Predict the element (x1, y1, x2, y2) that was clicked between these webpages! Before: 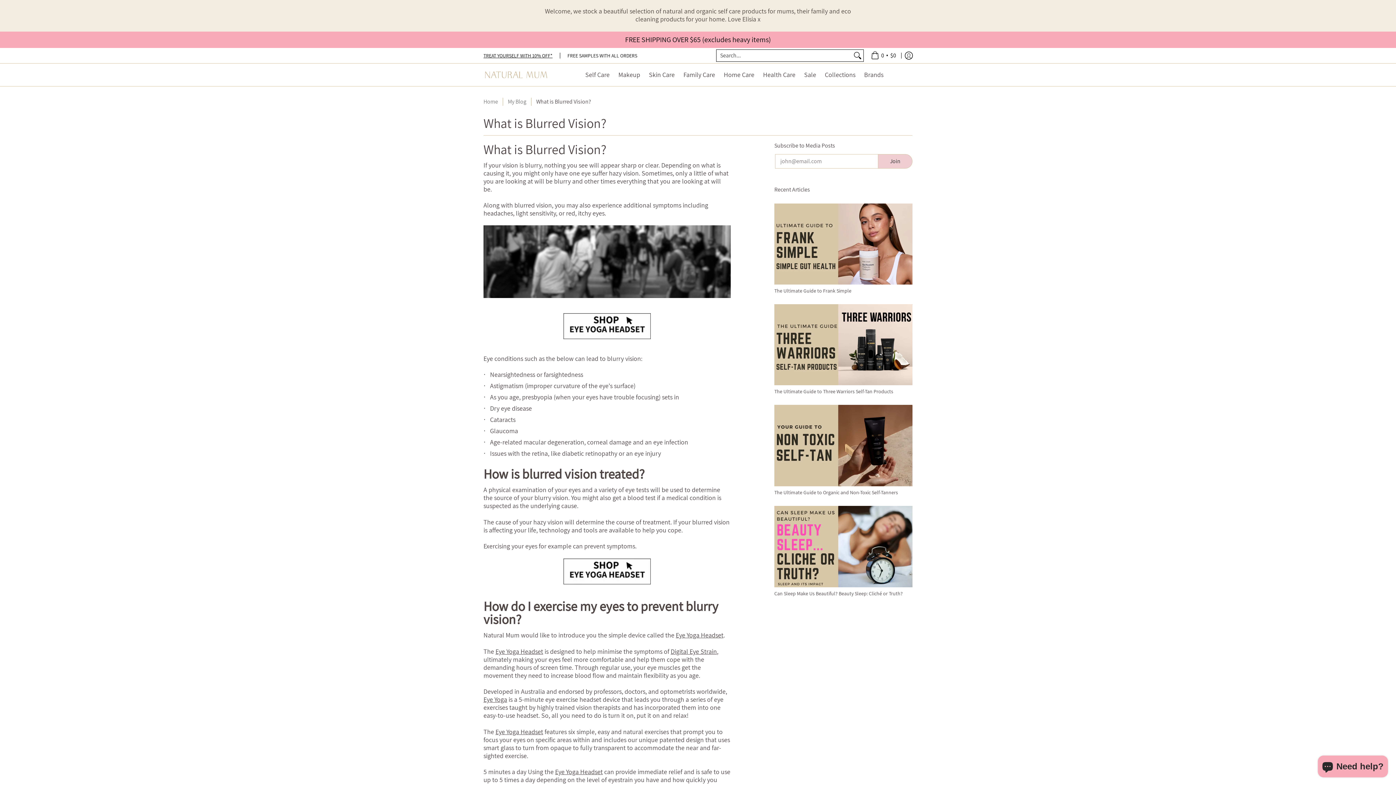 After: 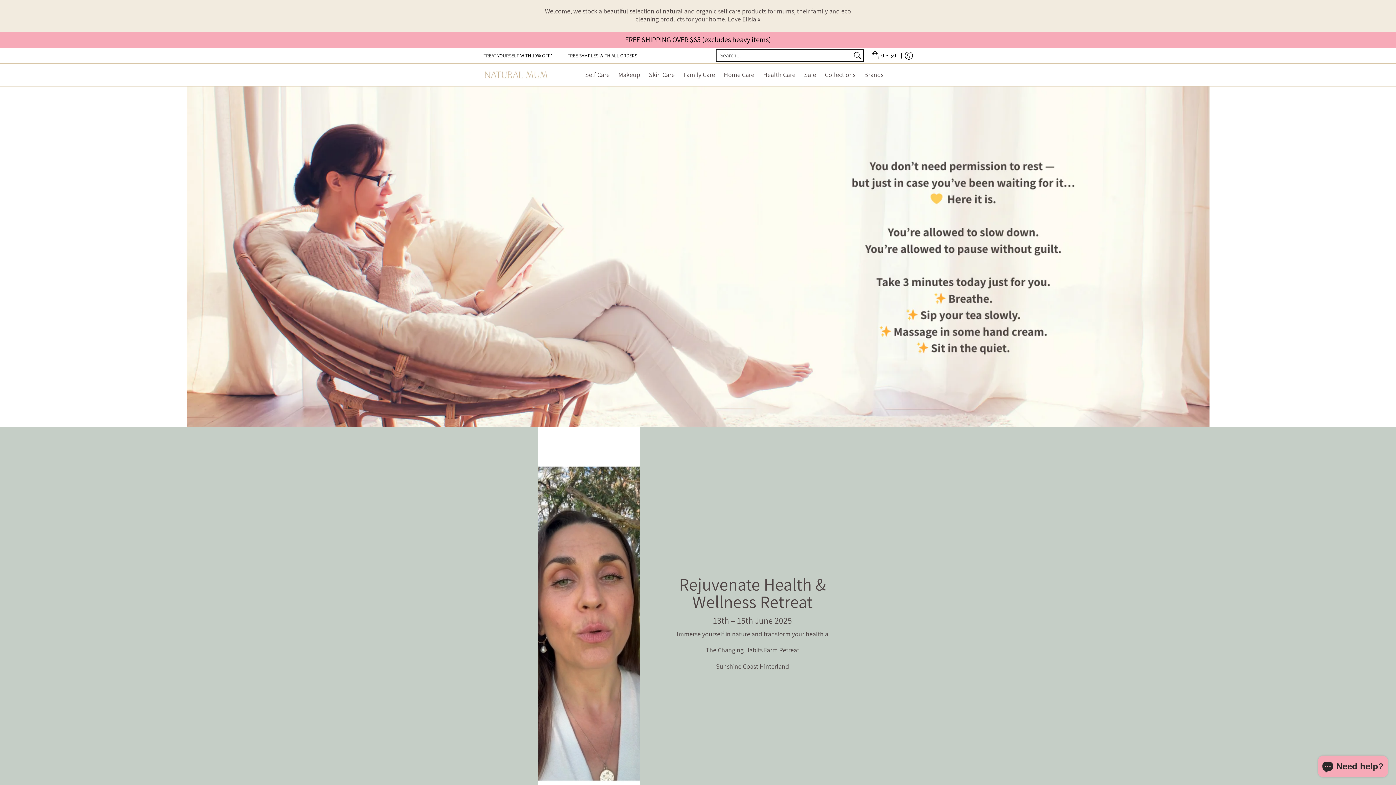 Action: bbox: (483, 97, 498, 105) label: Home